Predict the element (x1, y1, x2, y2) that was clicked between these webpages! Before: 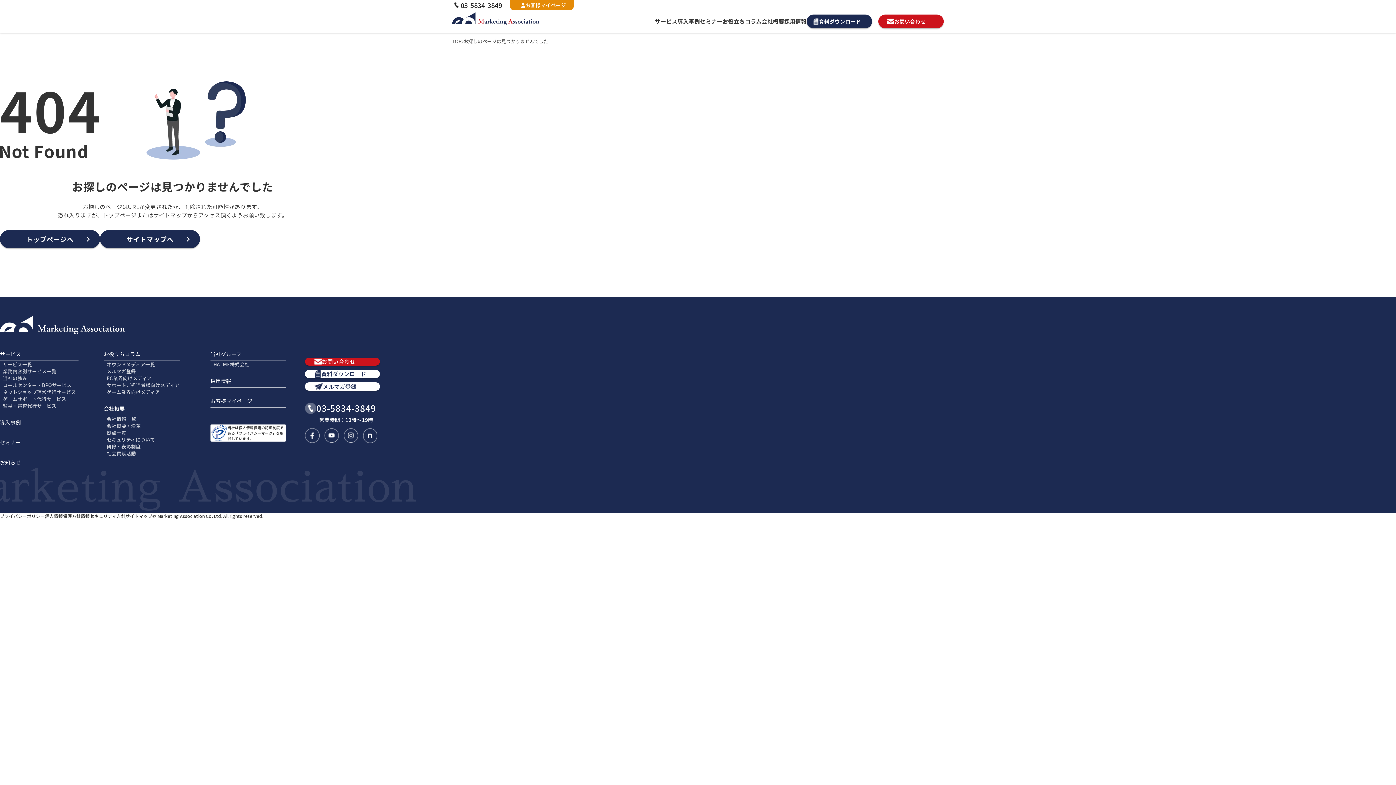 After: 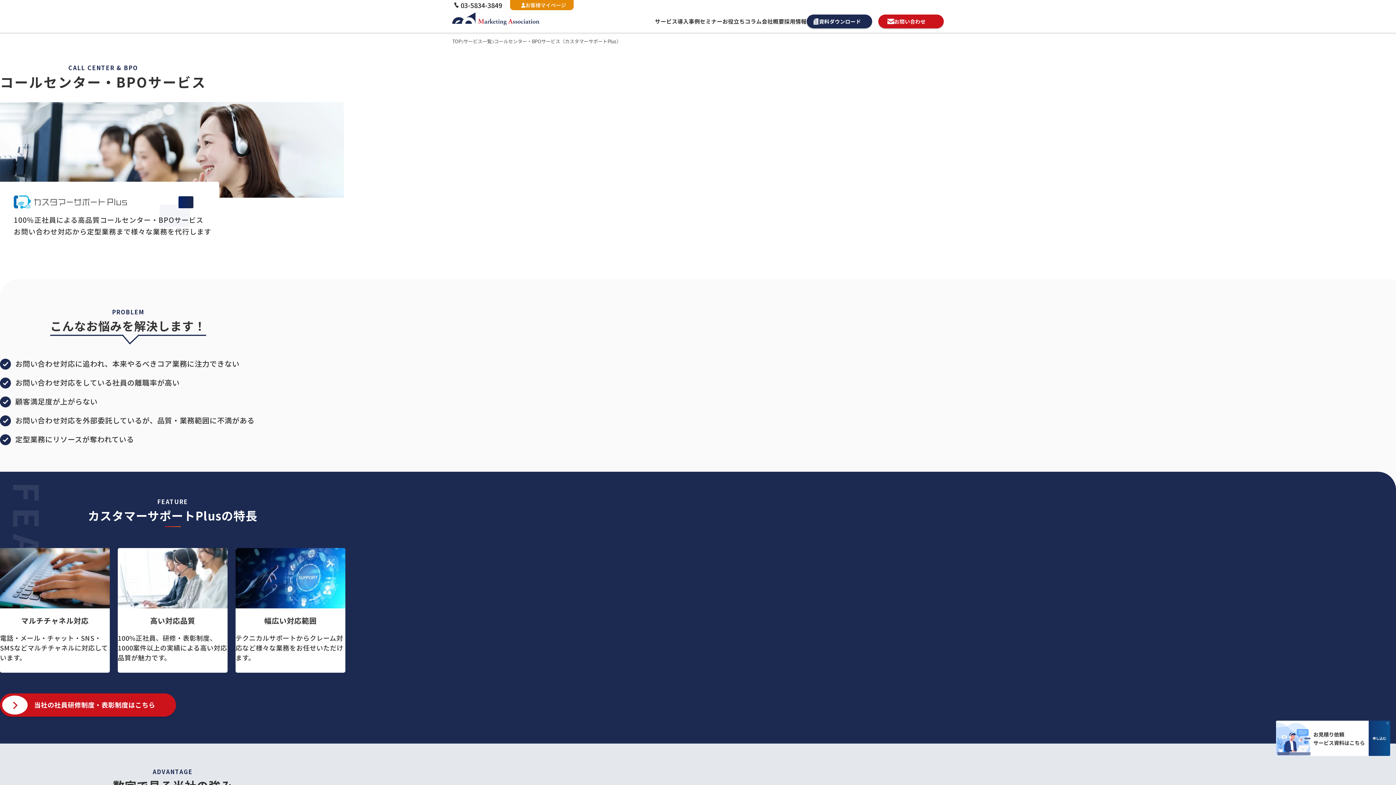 Action: bbox: (0, 381, 78, 388) label: コールセンター・BPOサービス